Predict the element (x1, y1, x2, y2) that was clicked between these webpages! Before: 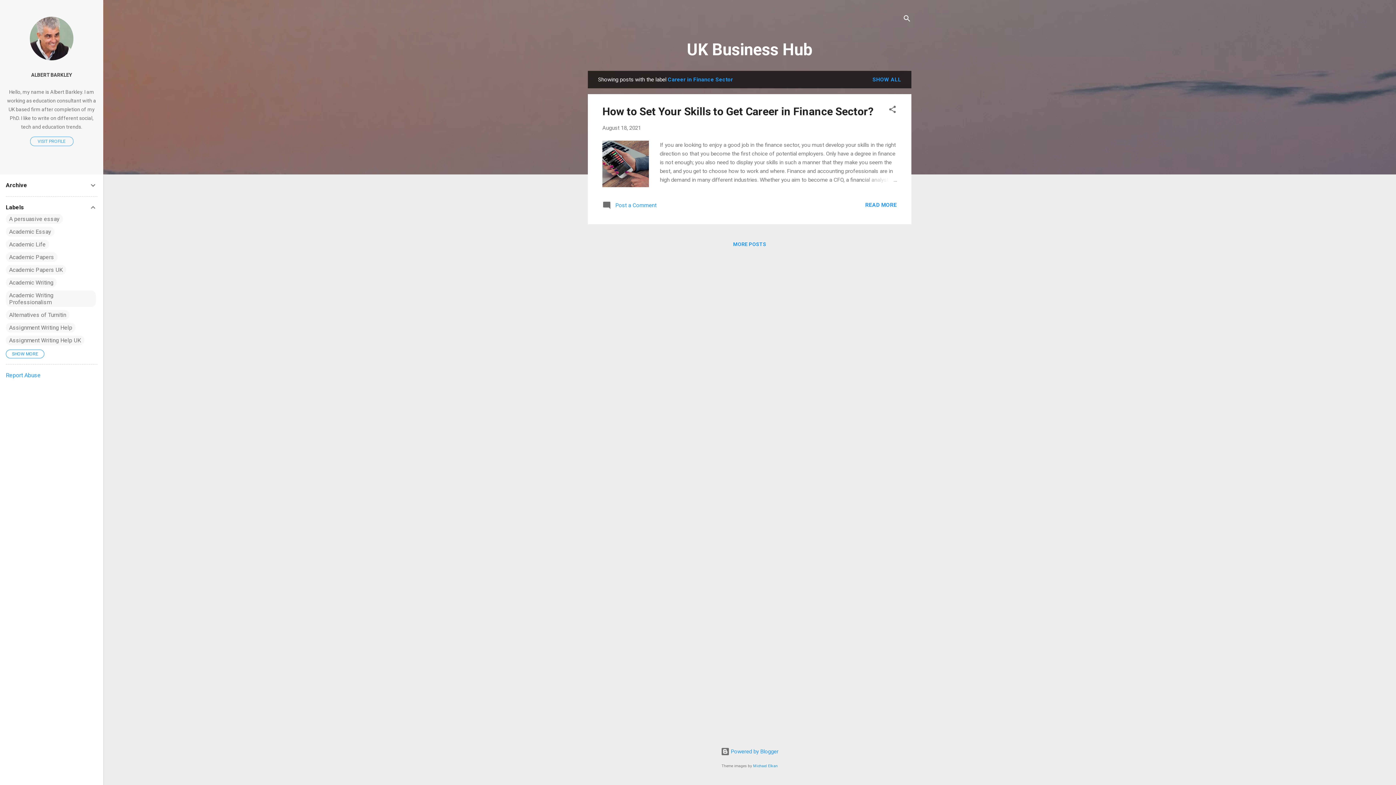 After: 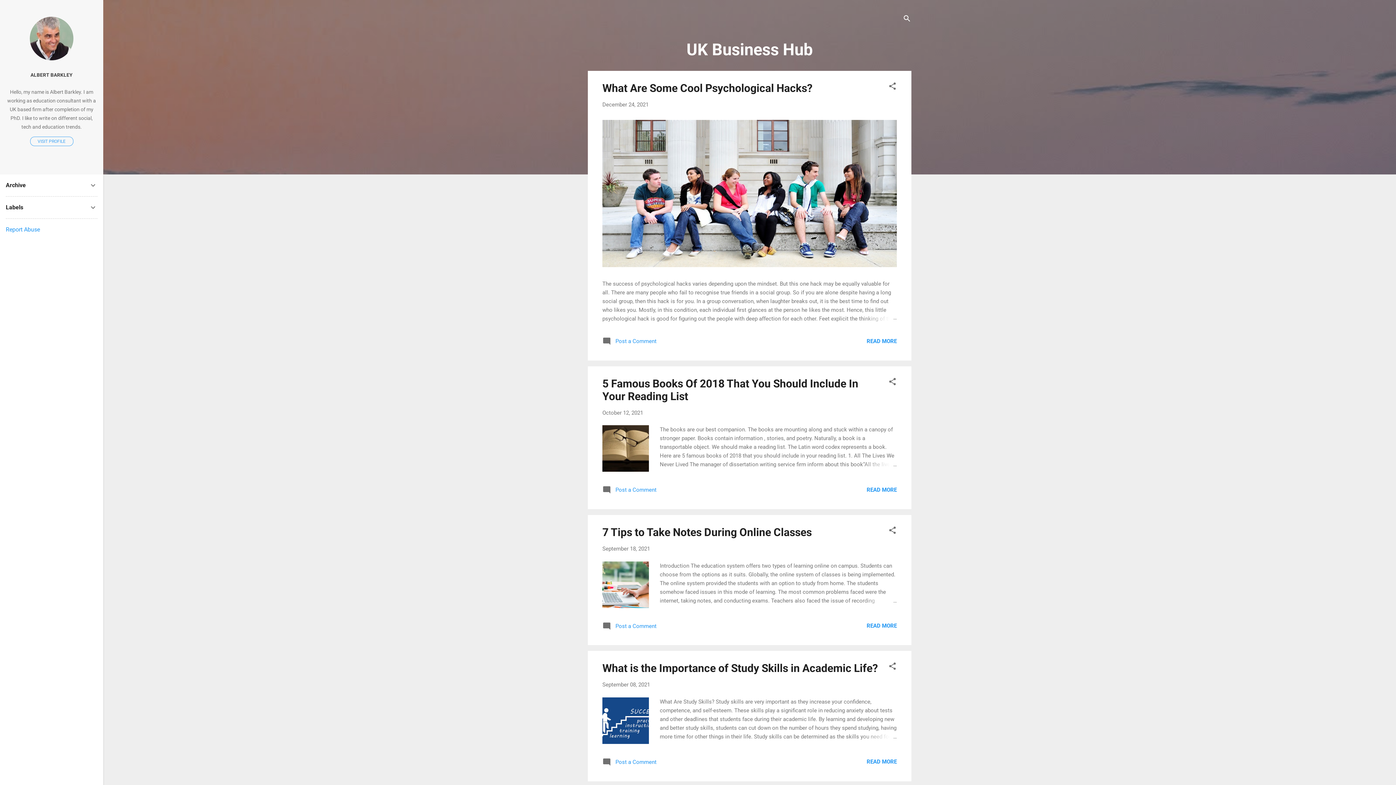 Action: bbox: (869, 73, 904, 85) label: SHOW ALL